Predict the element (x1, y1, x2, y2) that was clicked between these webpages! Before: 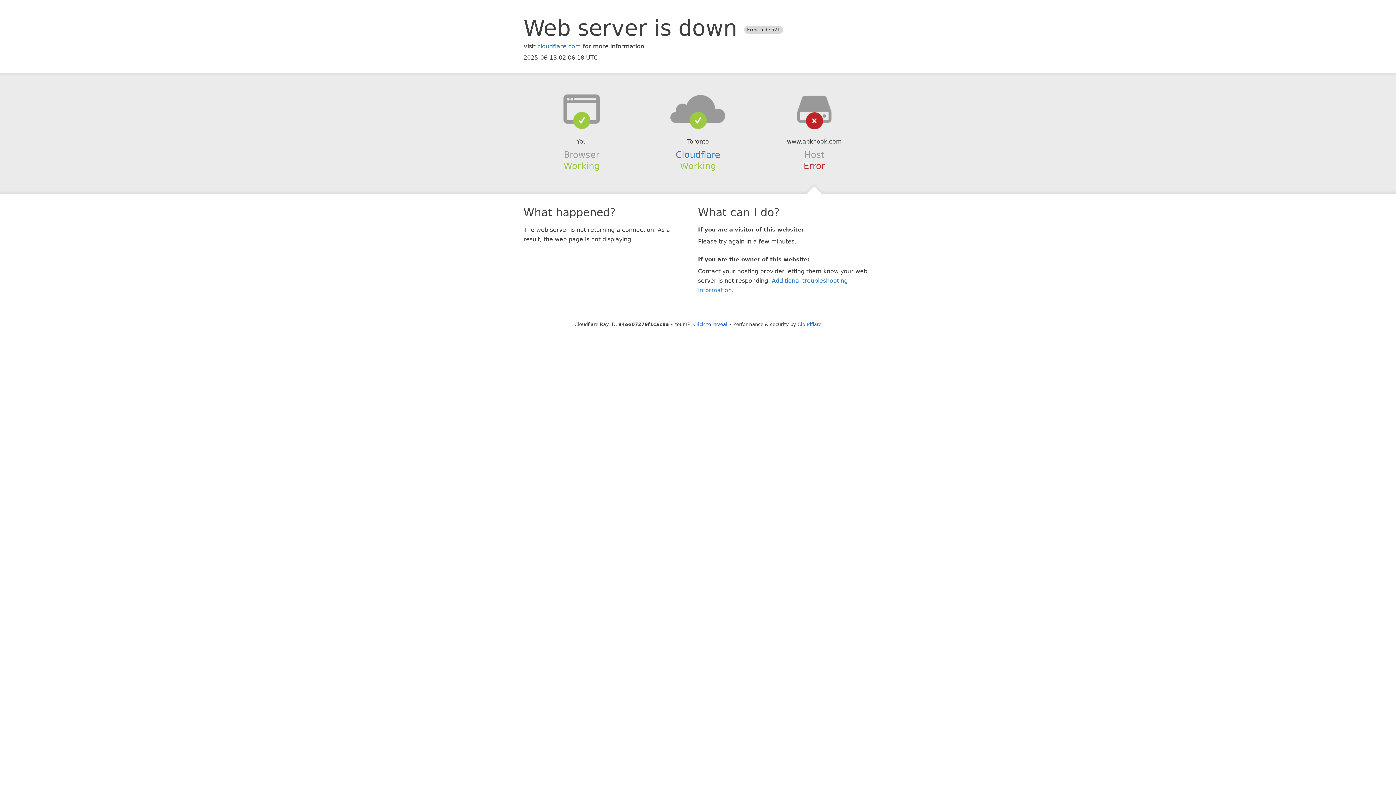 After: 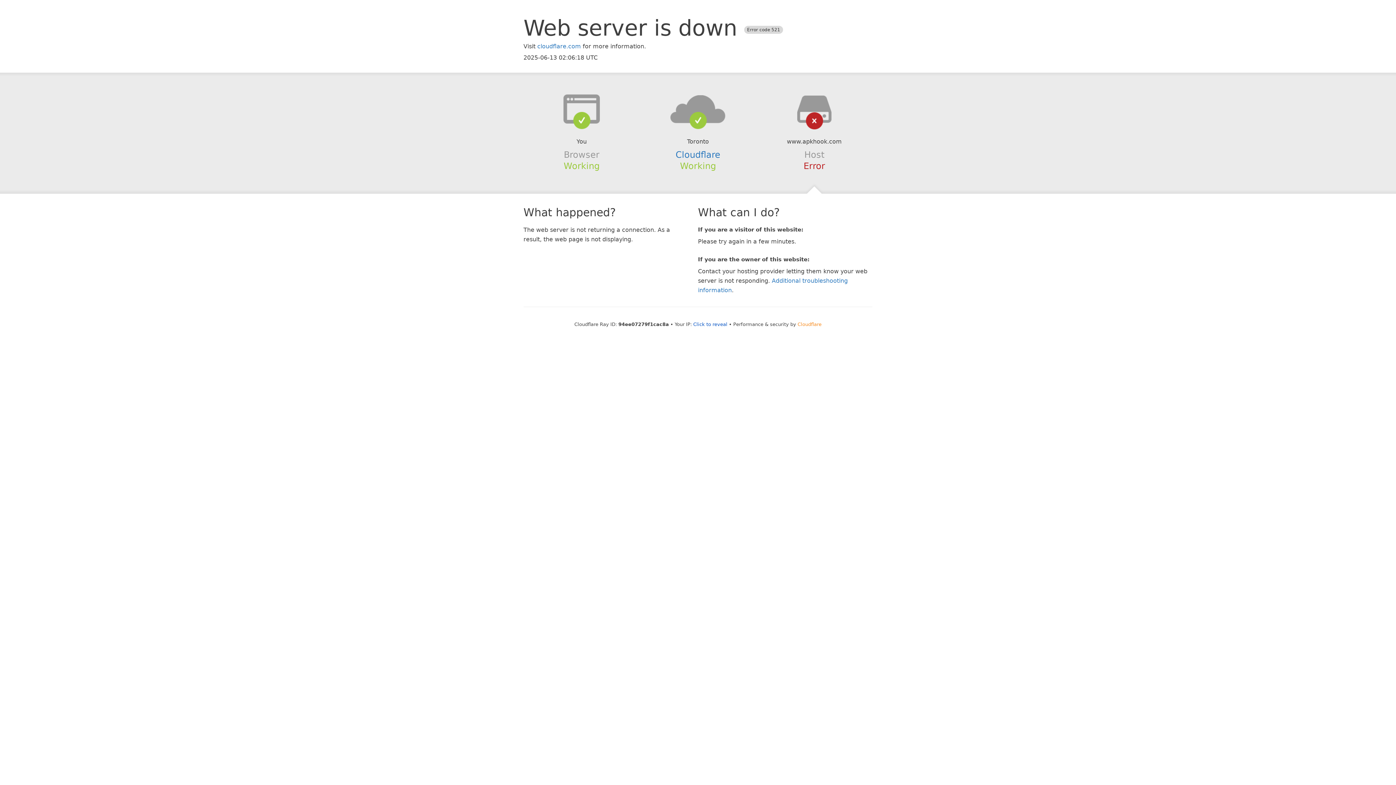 Action: bbox: (797, 321, 821, 327) label: Cloudflare